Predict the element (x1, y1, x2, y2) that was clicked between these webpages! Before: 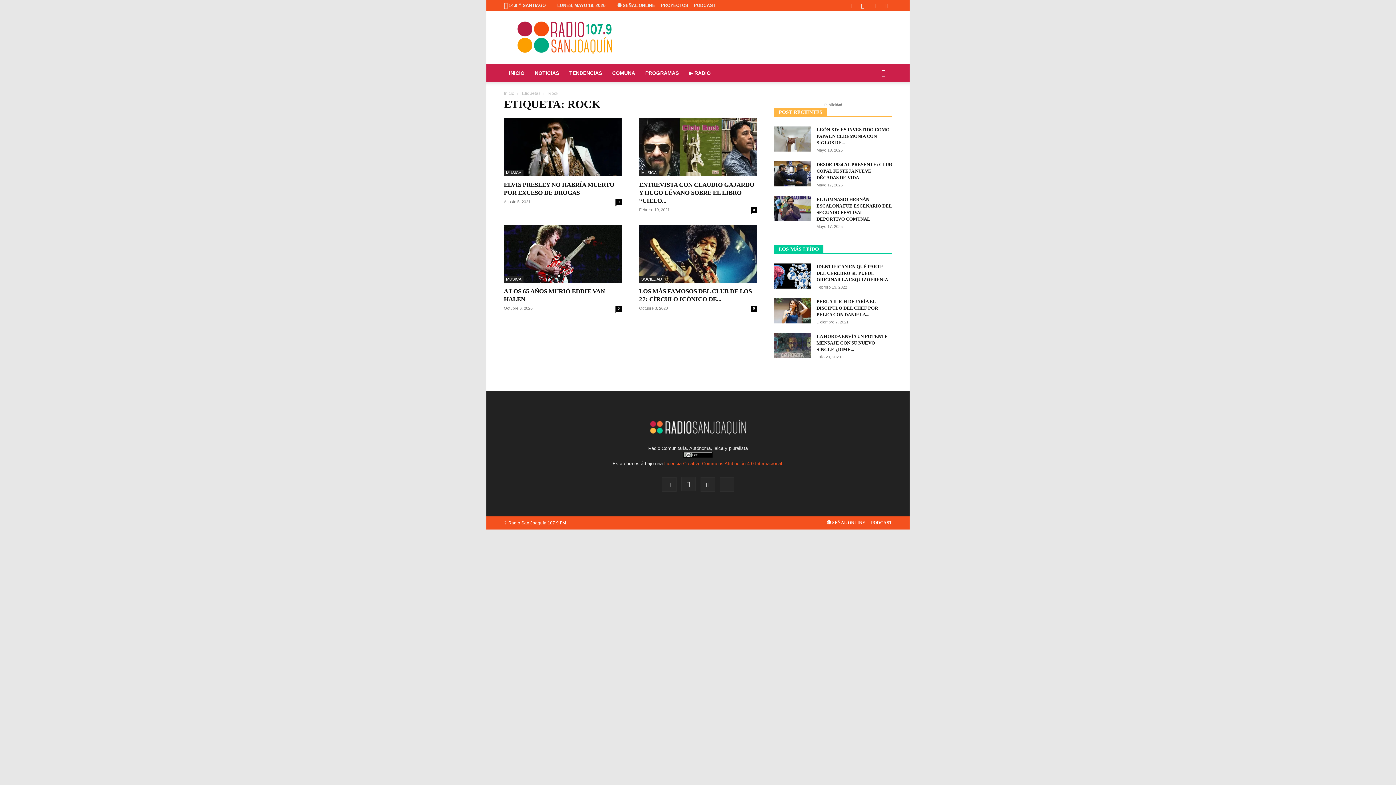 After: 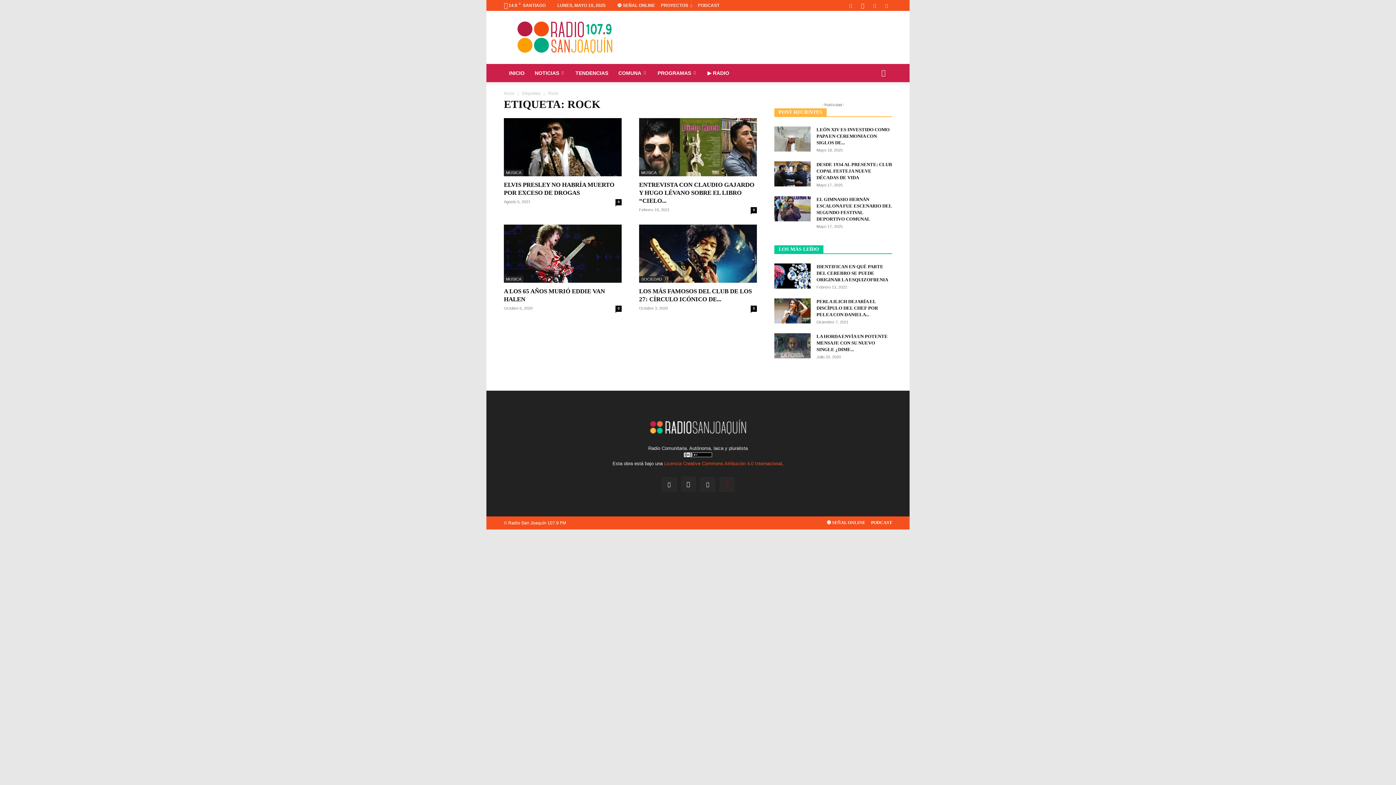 Action: bbox: (719, 477, 734, 492)